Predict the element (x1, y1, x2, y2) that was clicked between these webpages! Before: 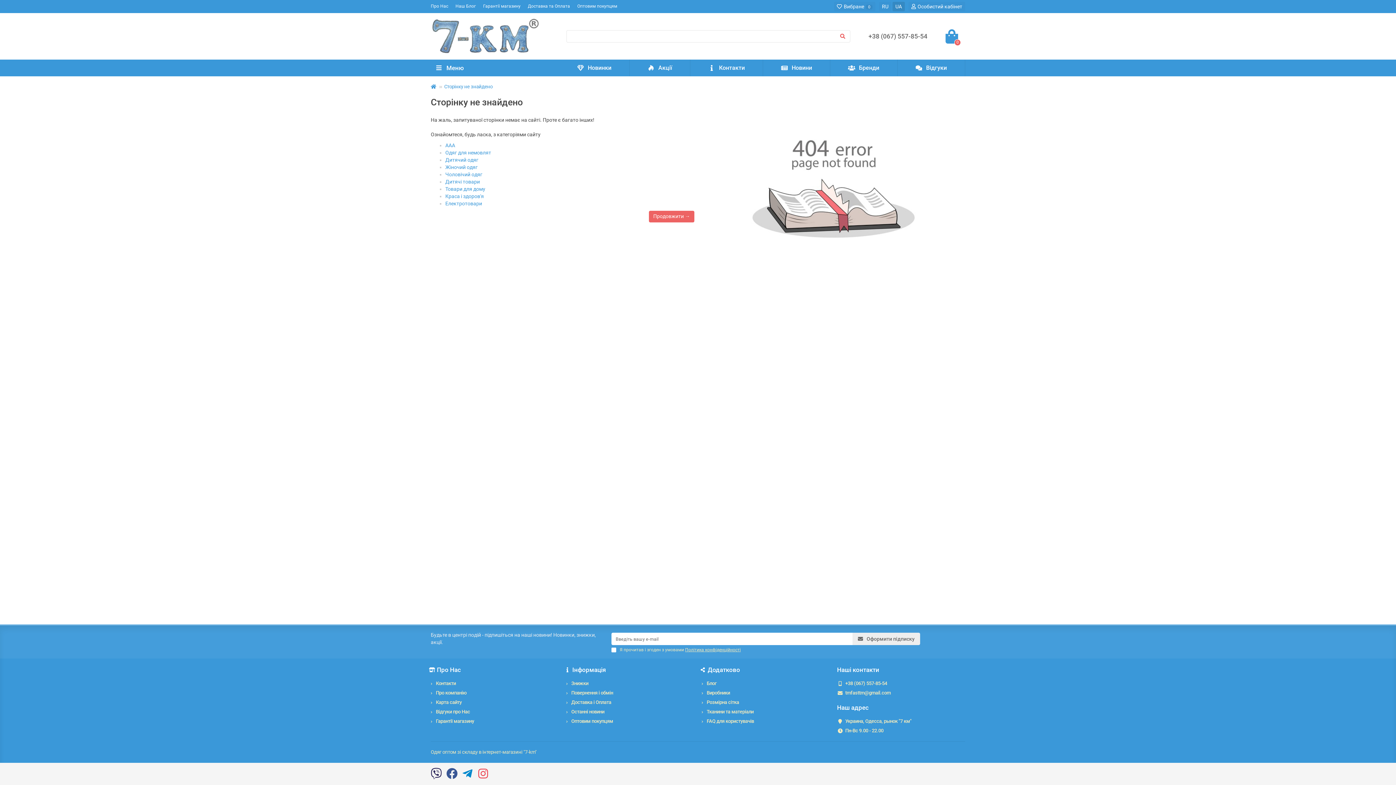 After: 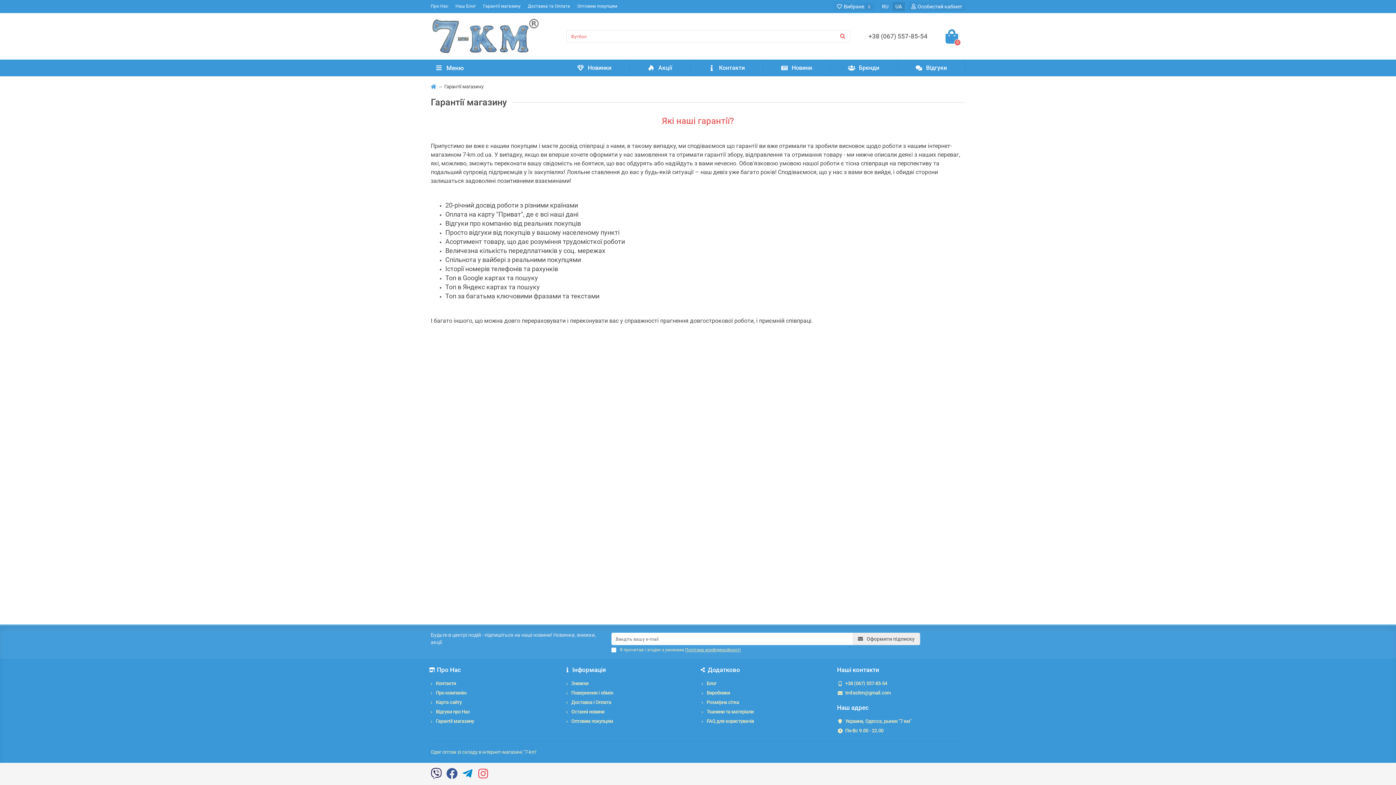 Action: bbox: (436, 718, 474, 725) label: Гарантії магазину